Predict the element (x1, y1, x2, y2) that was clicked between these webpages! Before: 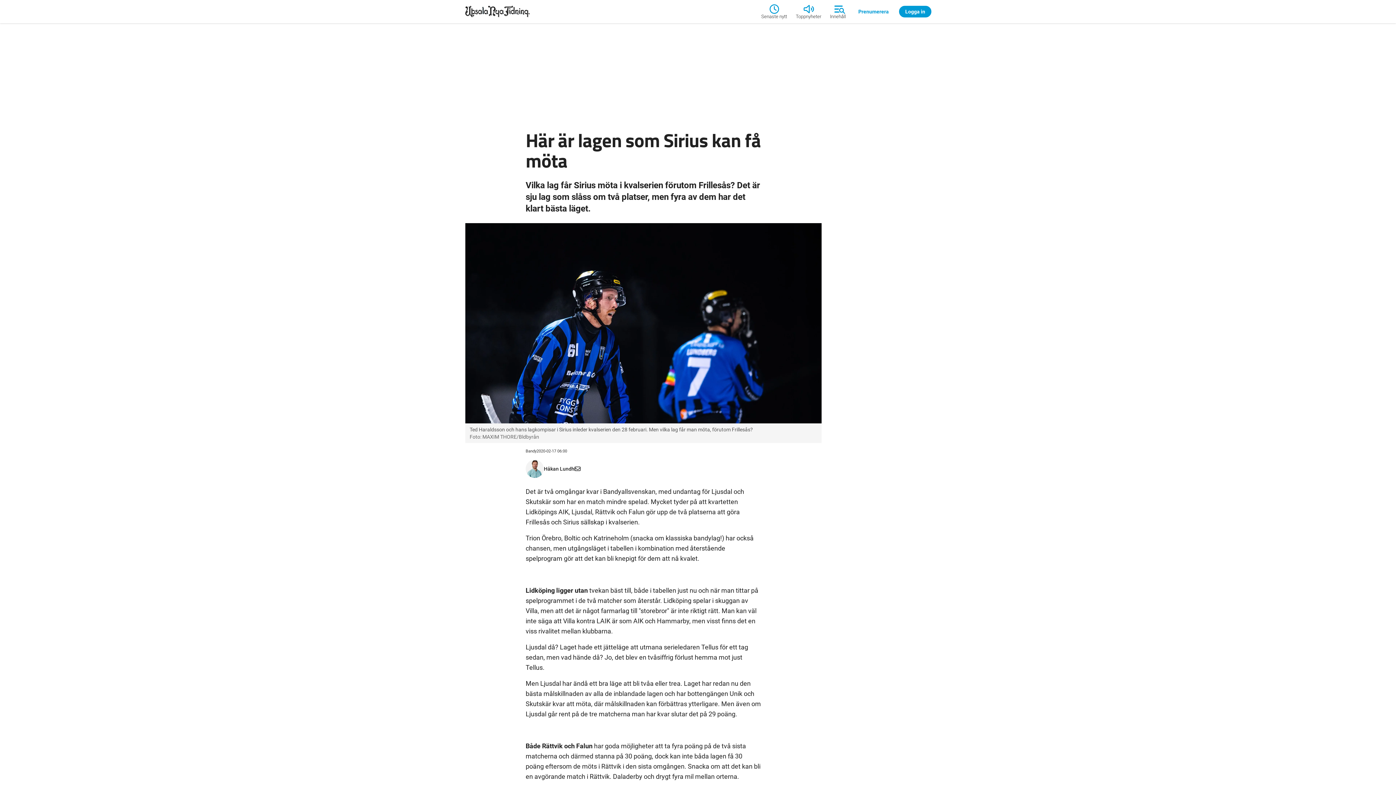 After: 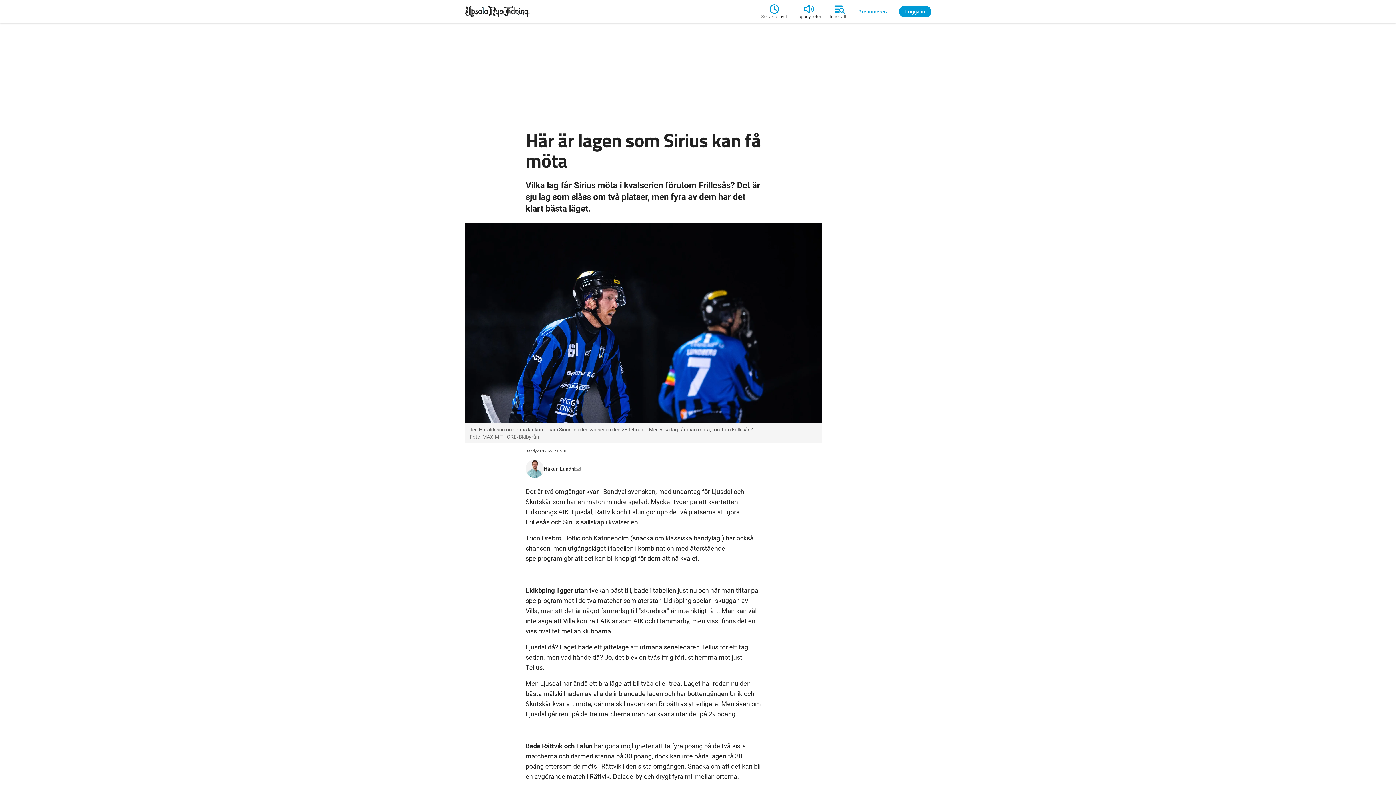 Action: bbox: (574, 464, 580, 473)